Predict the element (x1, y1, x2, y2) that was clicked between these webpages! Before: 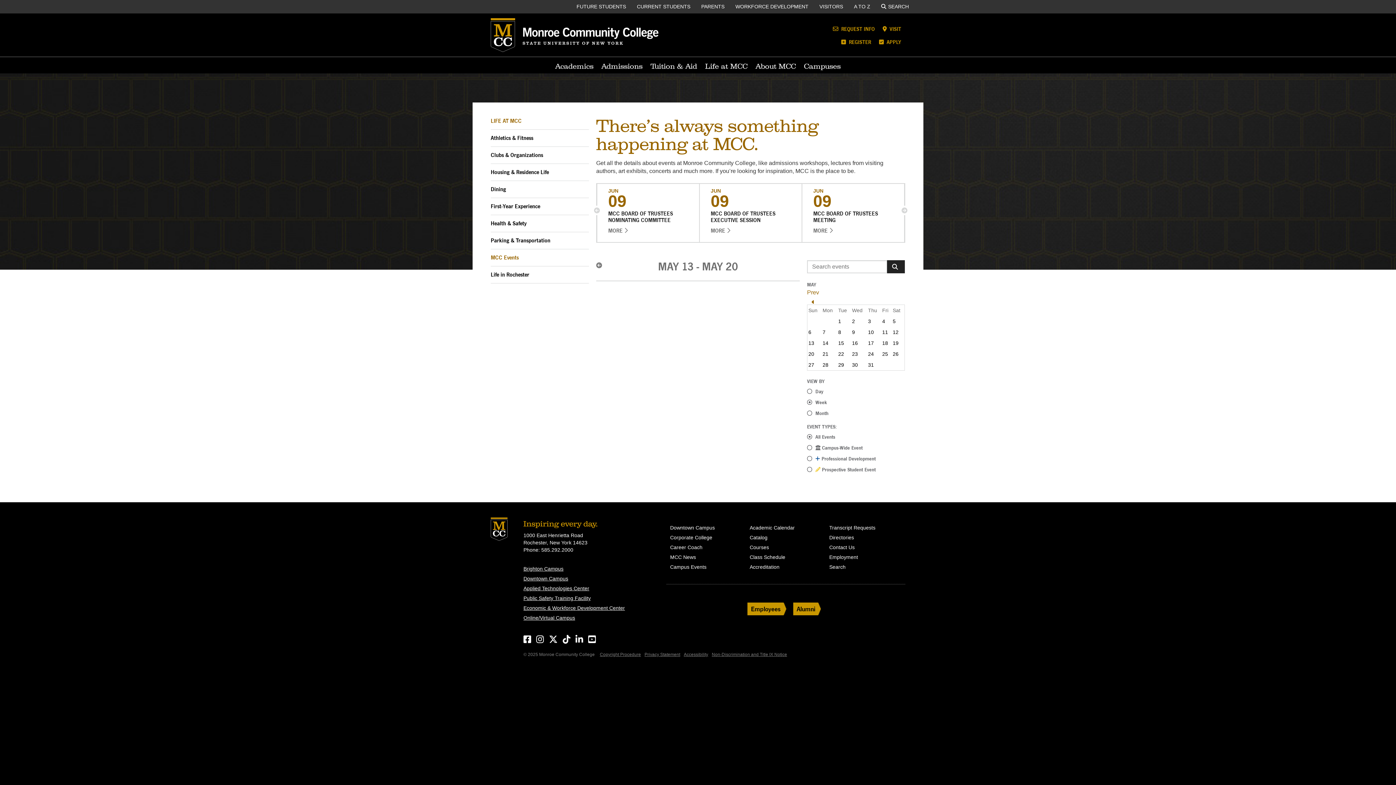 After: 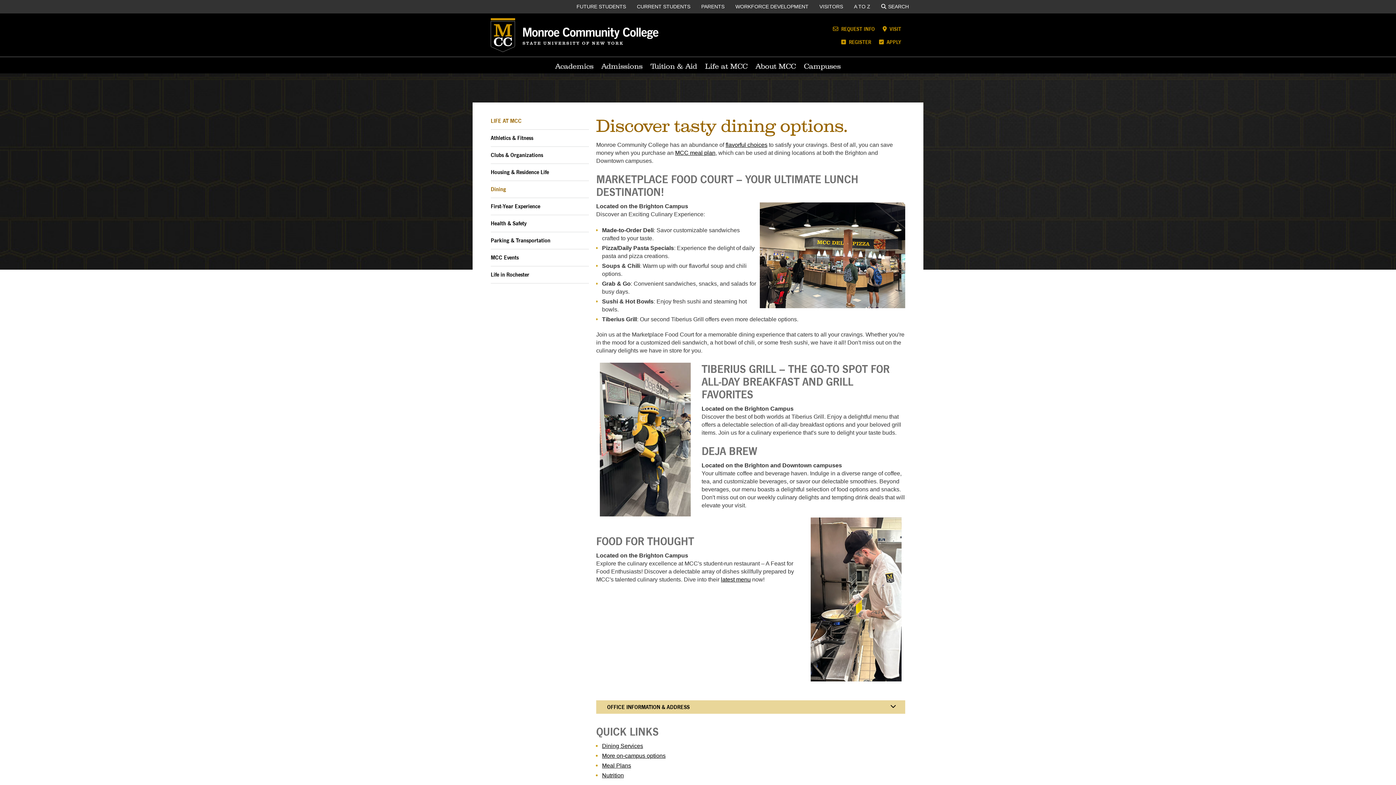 Action: label: Dining bbox: (490, 181, 589, 197)